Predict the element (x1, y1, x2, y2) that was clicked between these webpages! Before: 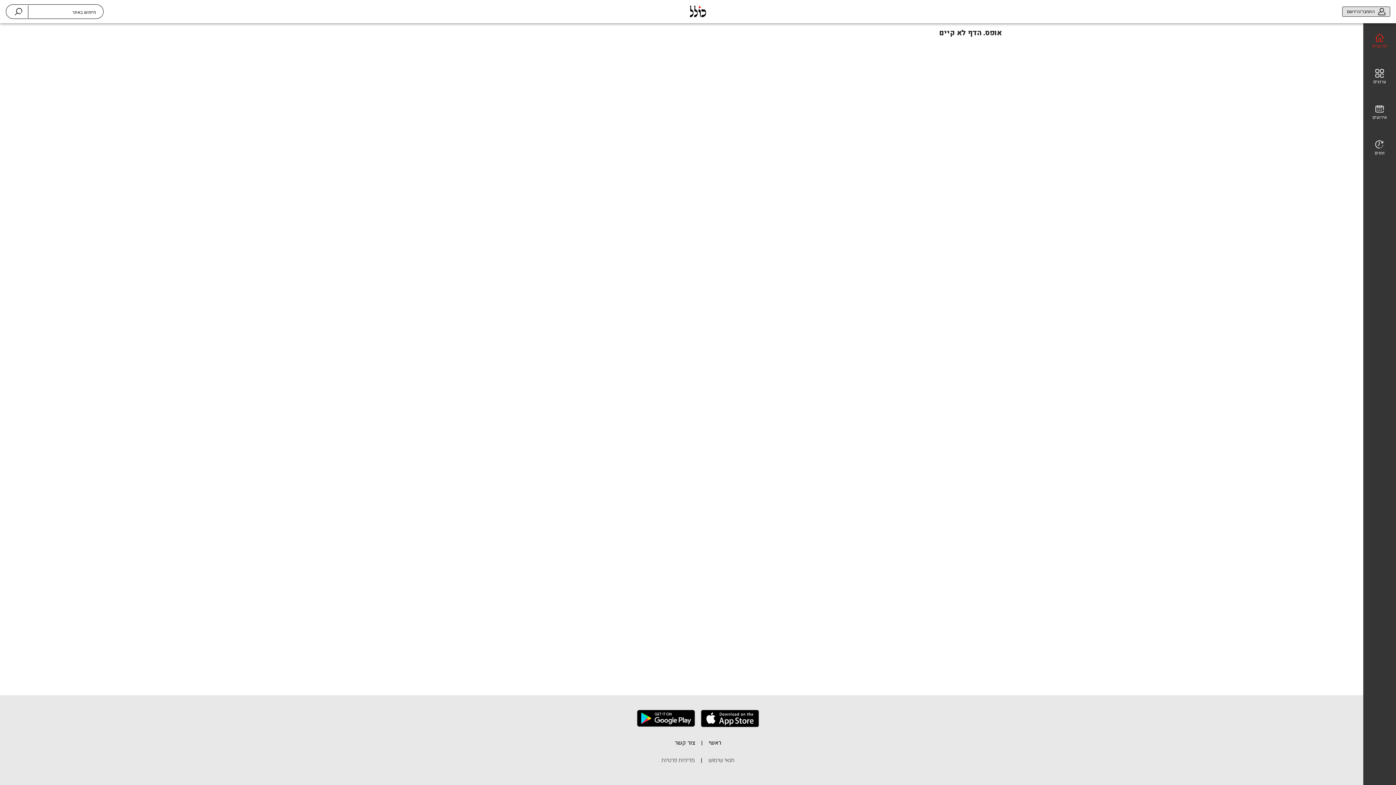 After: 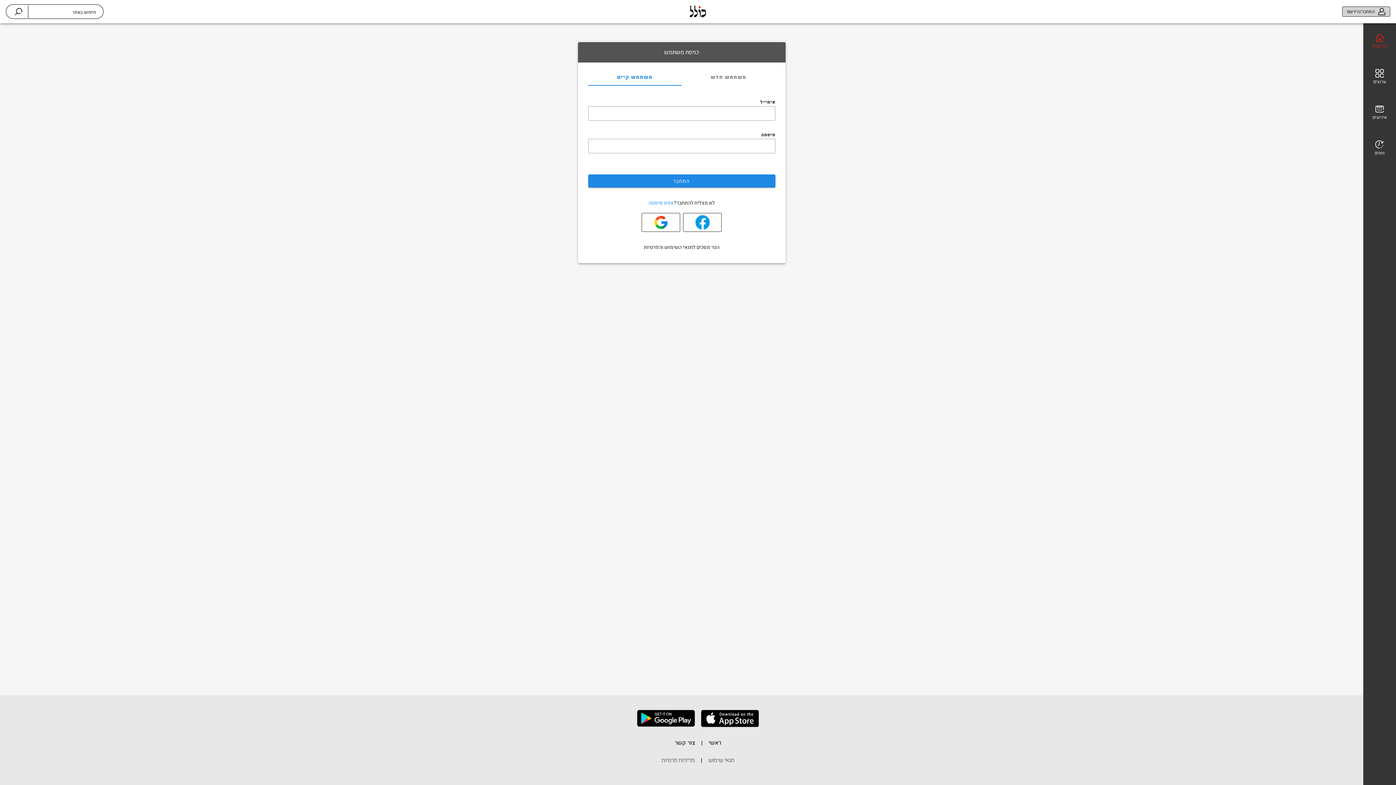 Action: bbox: (1342, 6, 1390, 16) label: התחבר/הירשם